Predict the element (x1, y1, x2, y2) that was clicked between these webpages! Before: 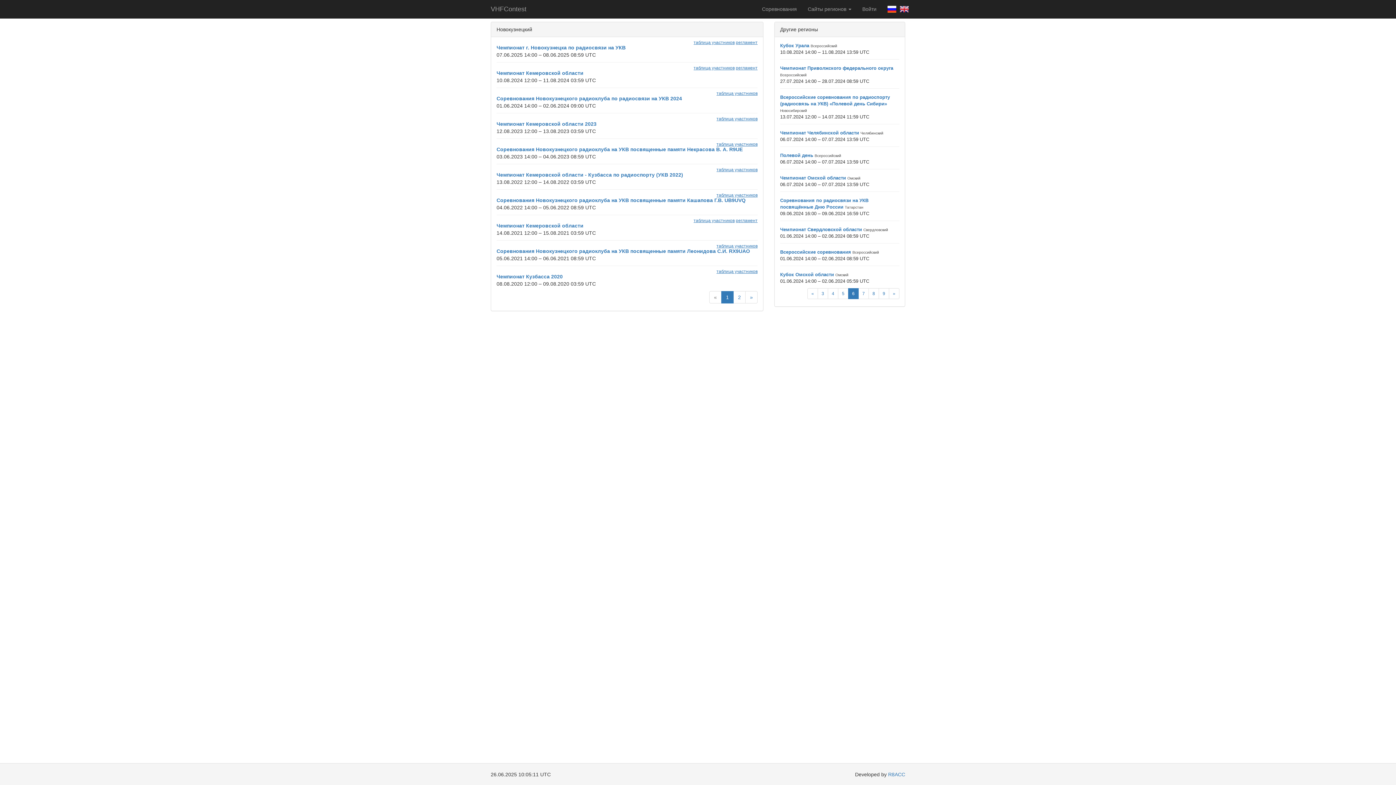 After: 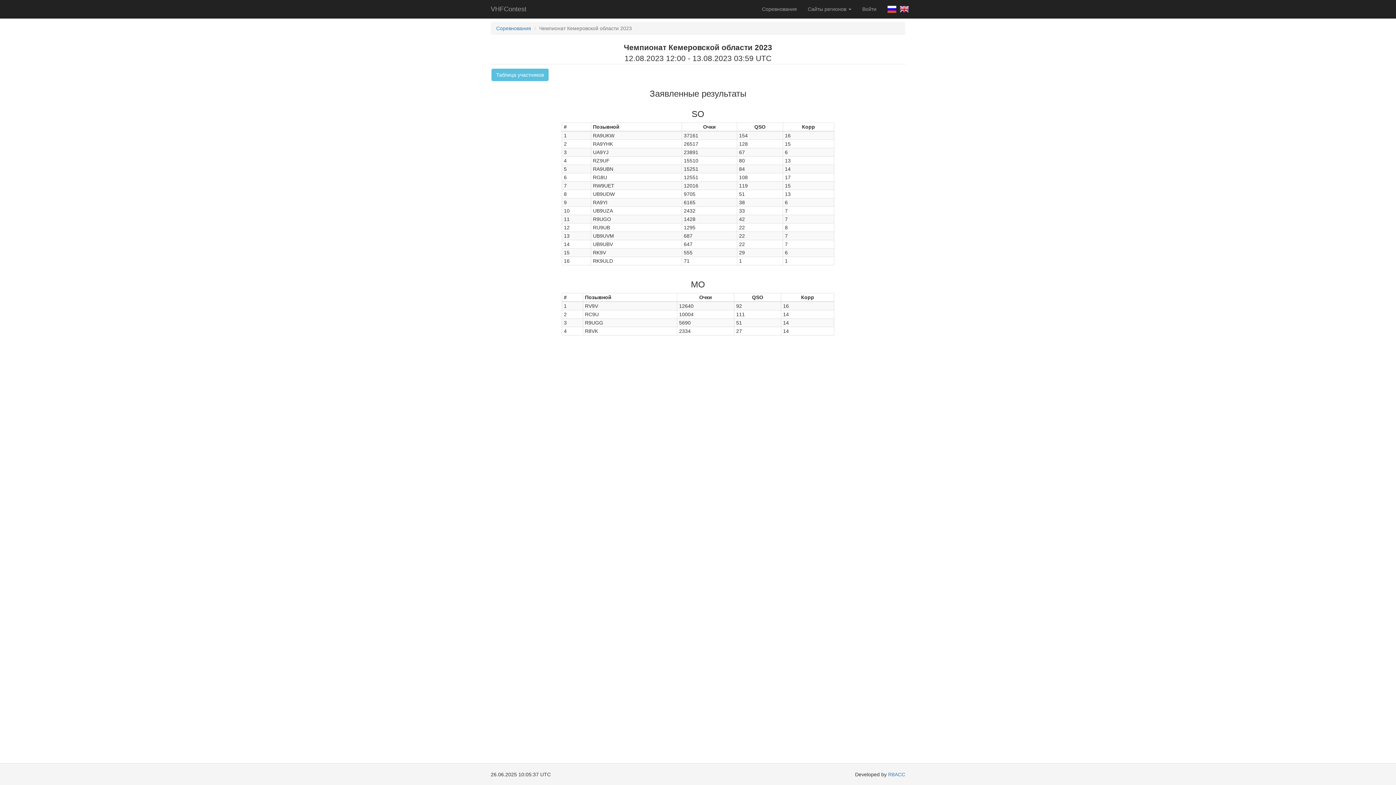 Action: bbox: (496, 121, 596, 126) label: Чемпионат Кемеровской области 2023